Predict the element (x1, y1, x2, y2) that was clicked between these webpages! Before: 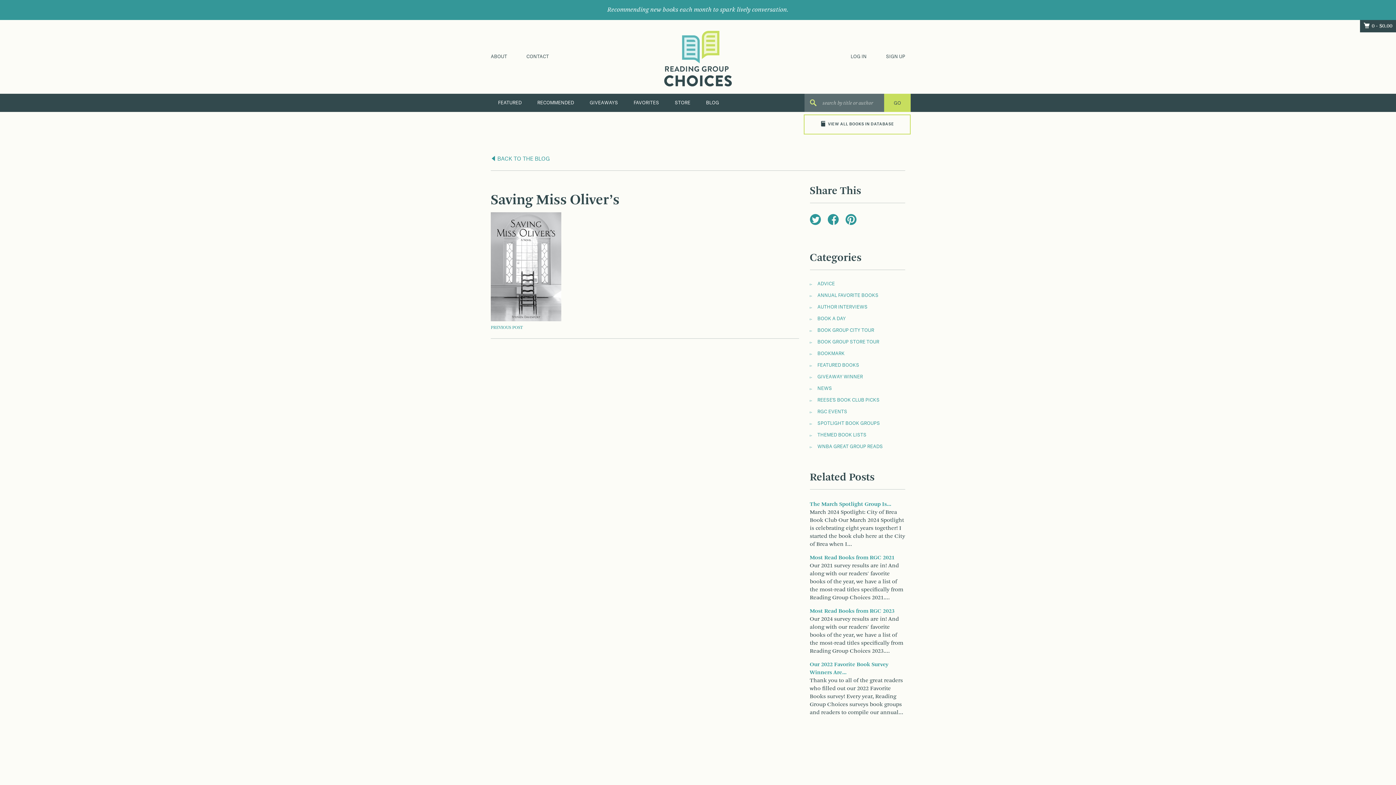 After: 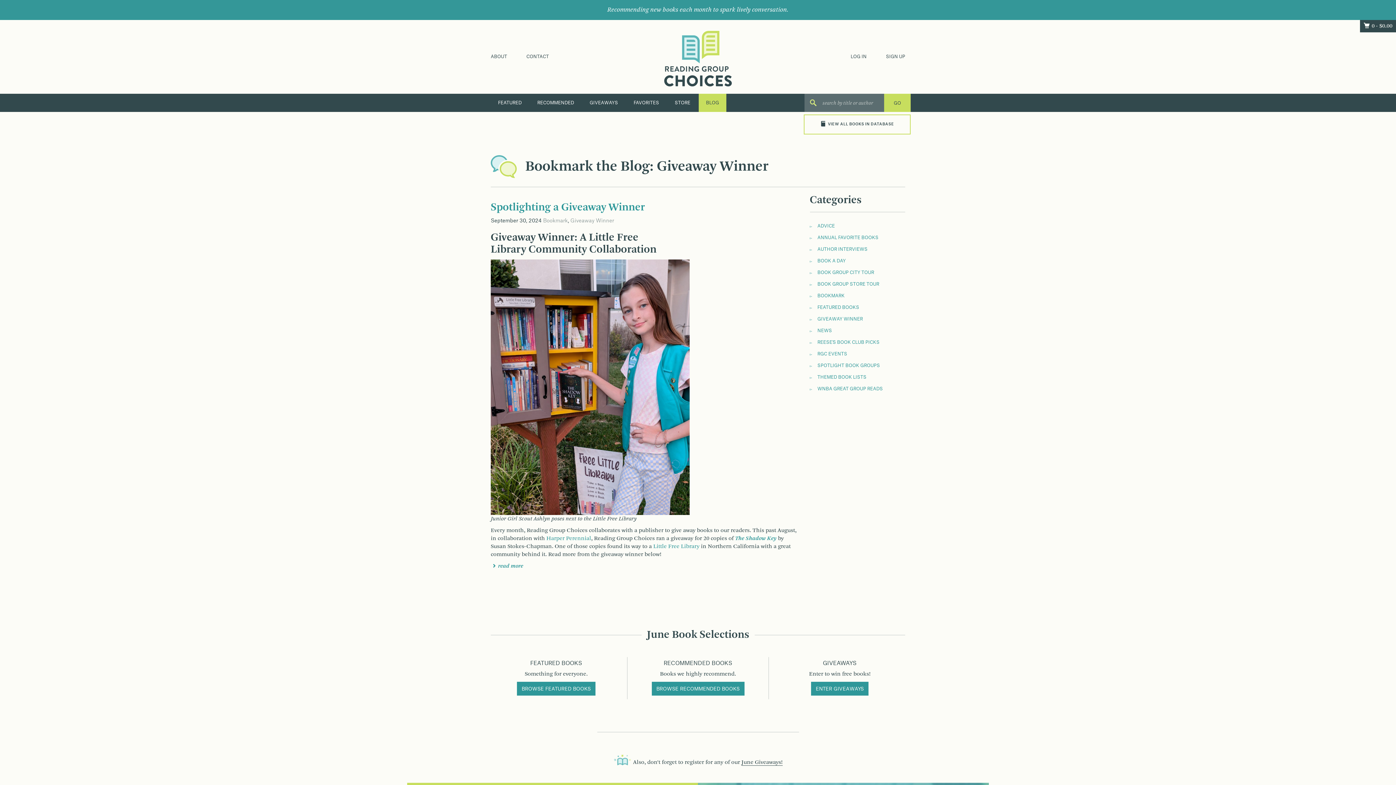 Action: bbox: (810, 374, 863, 379) label: GIVEAWAY WINNER